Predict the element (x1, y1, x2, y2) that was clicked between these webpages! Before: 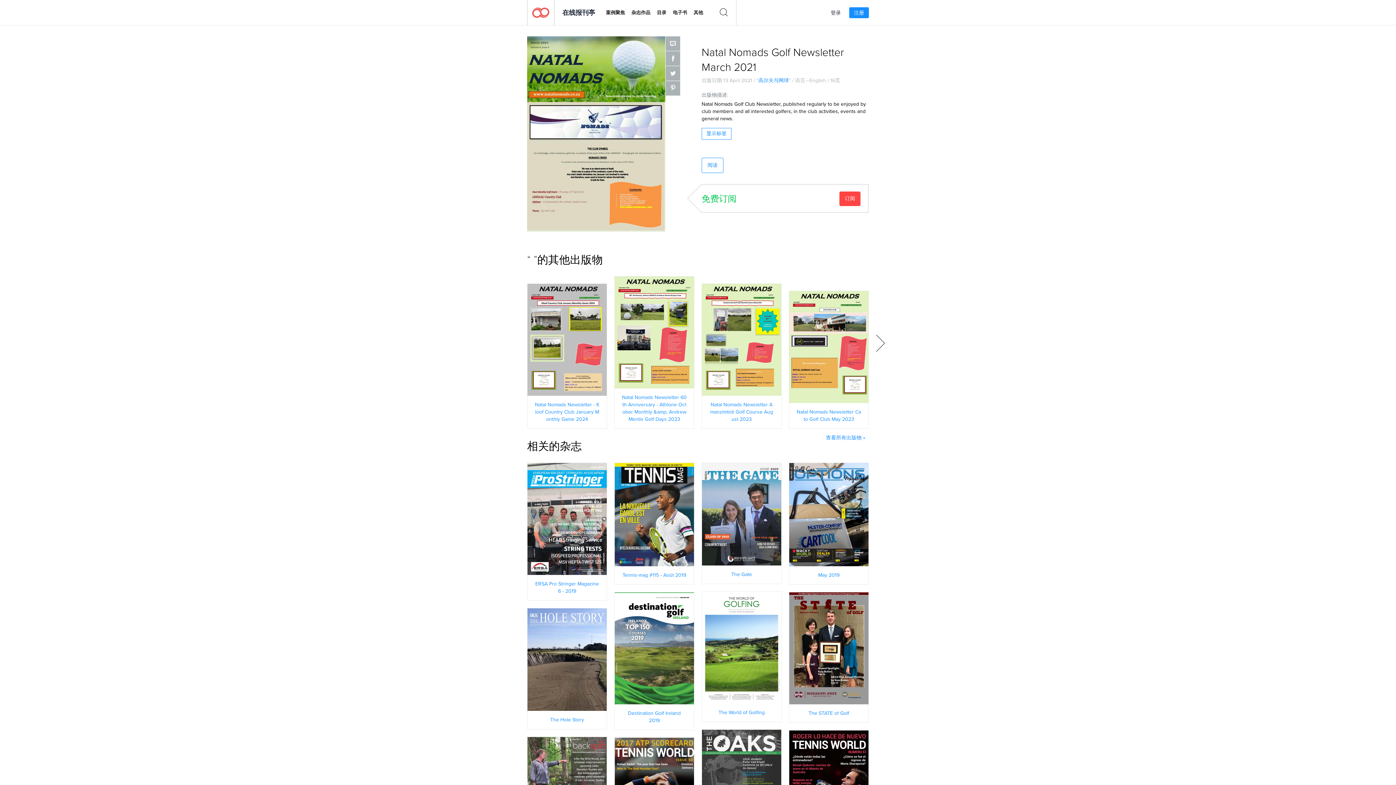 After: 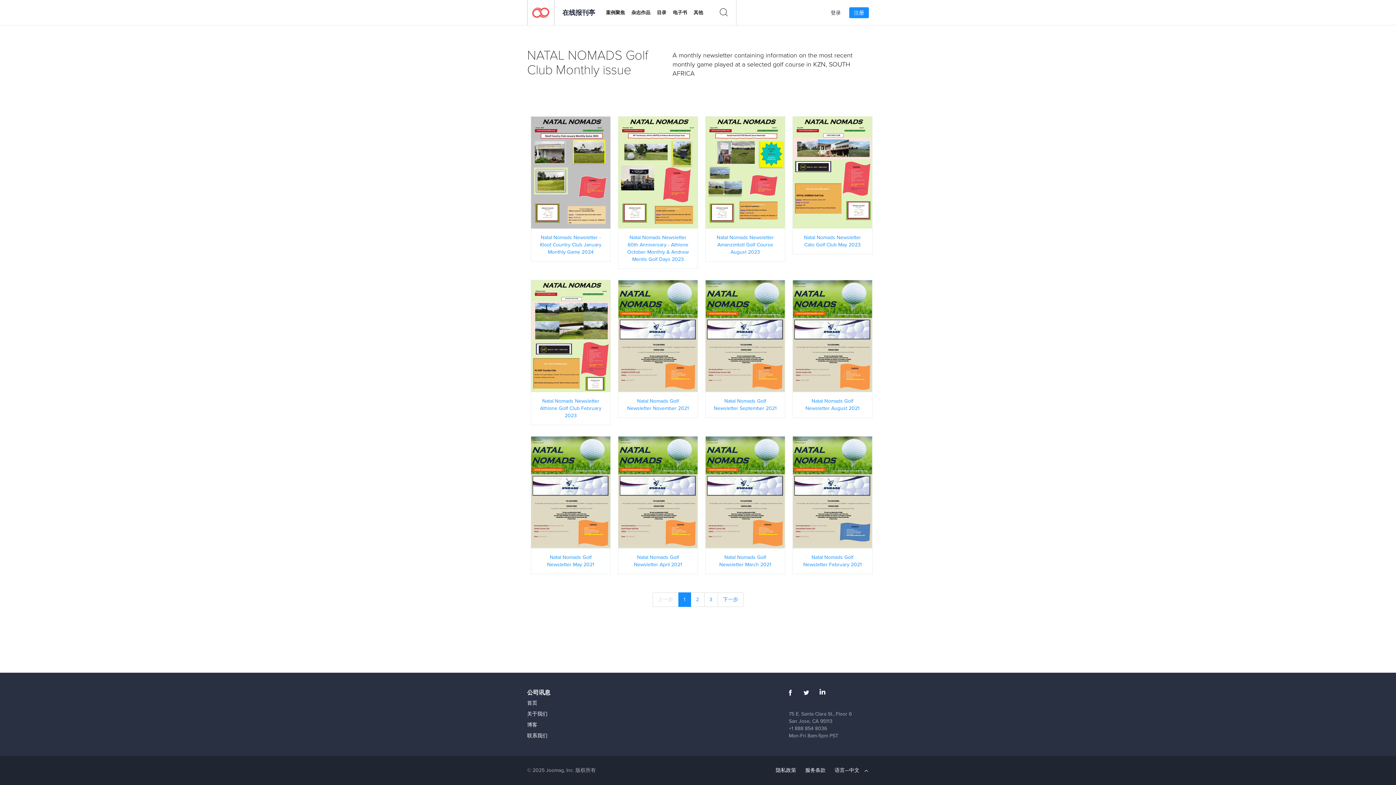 Action: label: 查看所有出版物 bbox: (826, 434, 865, 441)